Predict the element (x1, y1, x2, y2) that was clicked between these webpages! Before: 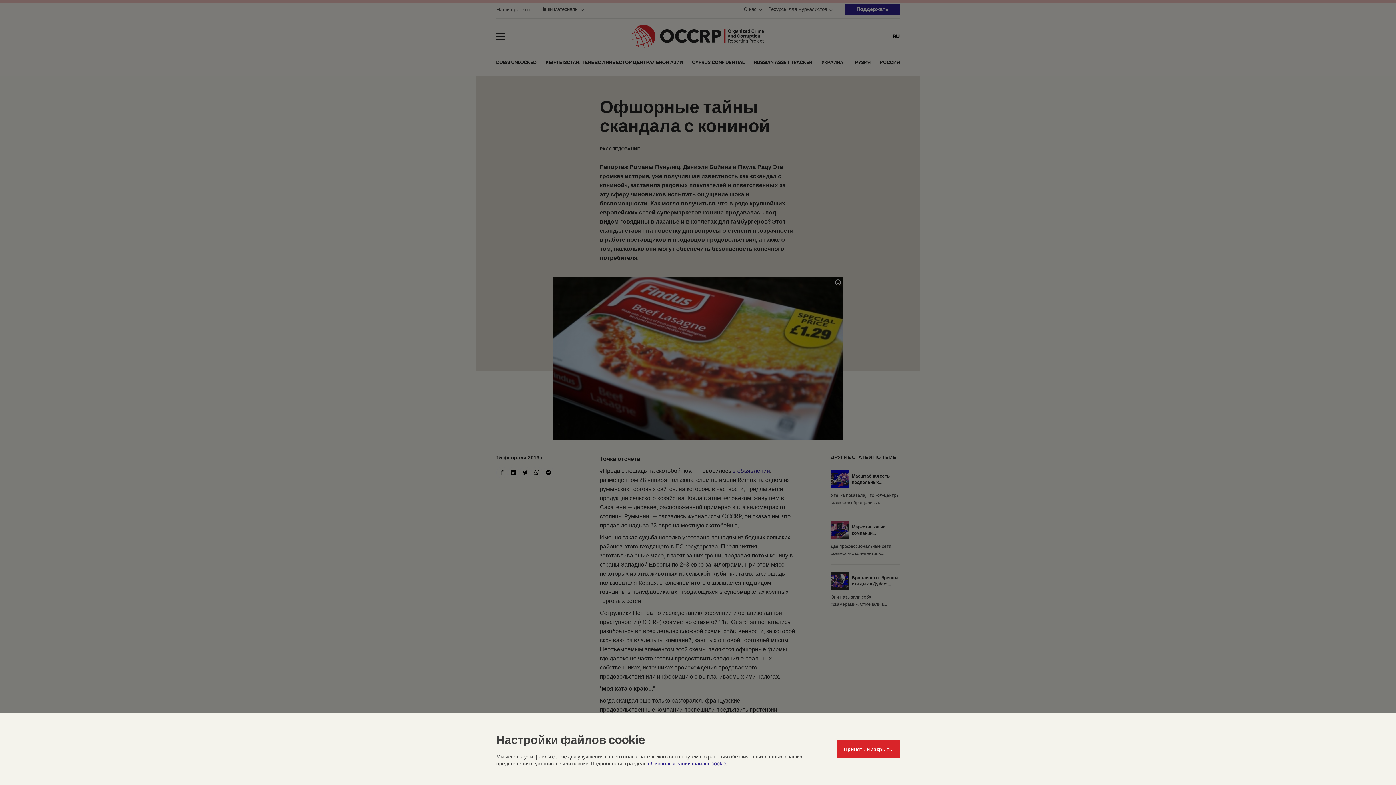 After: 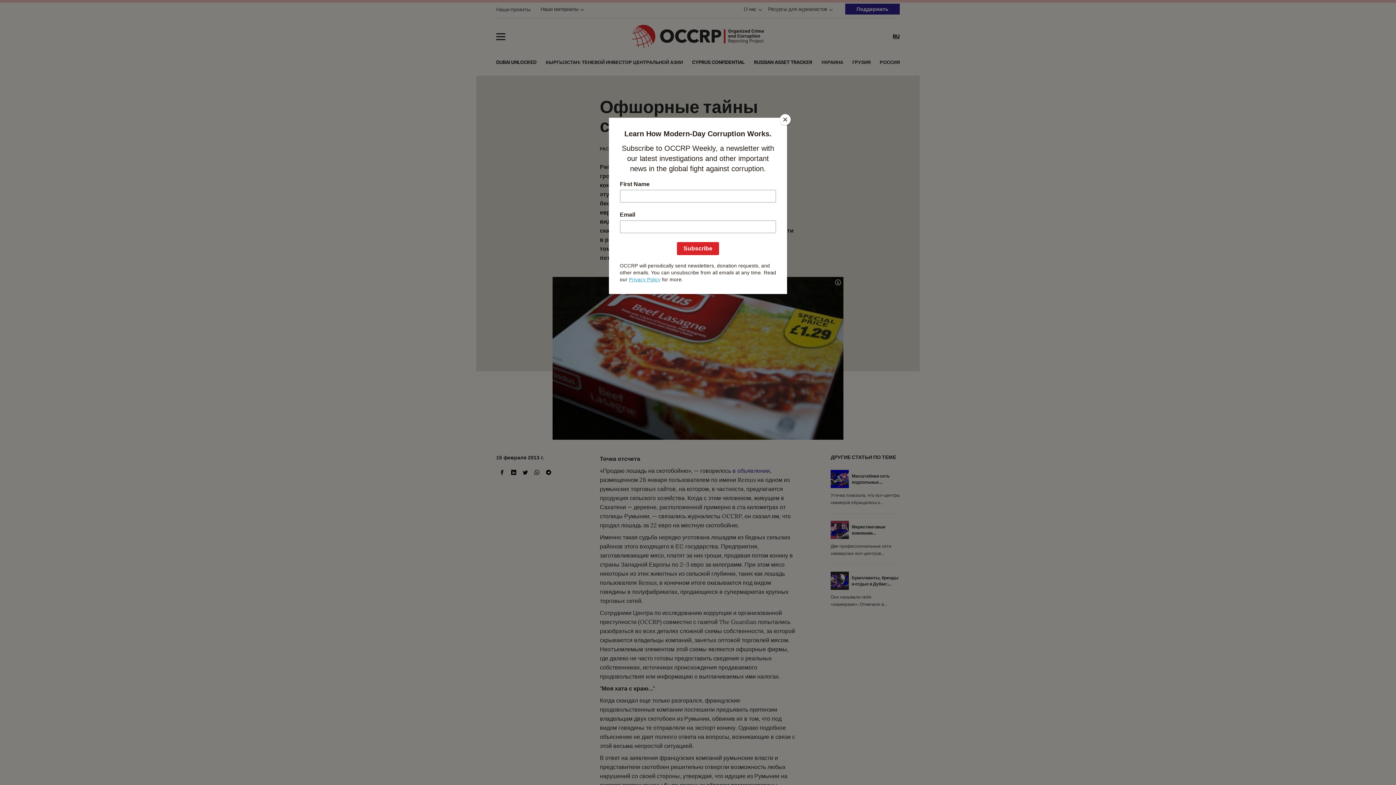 Action: label: Принять и закрыть bbox: (836, 740, 900, 758)